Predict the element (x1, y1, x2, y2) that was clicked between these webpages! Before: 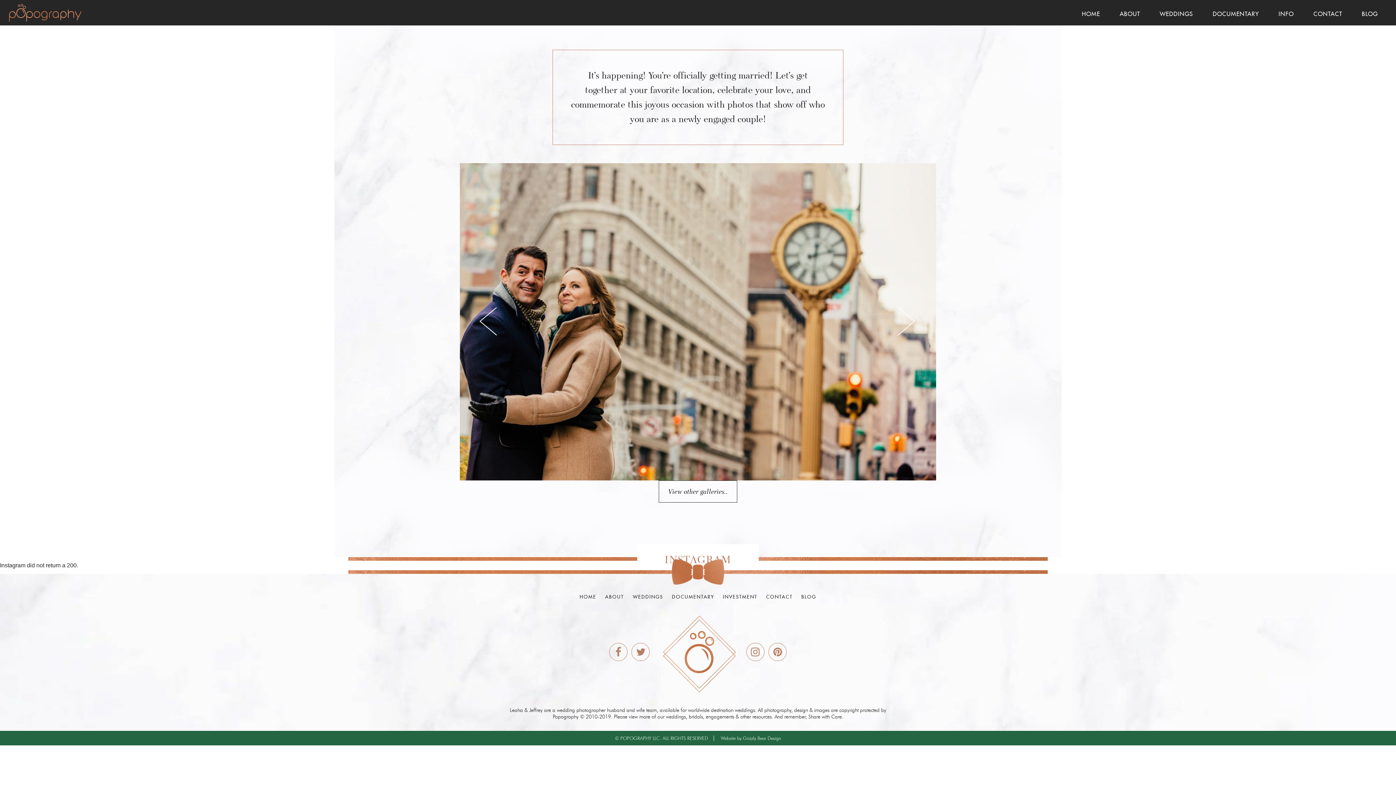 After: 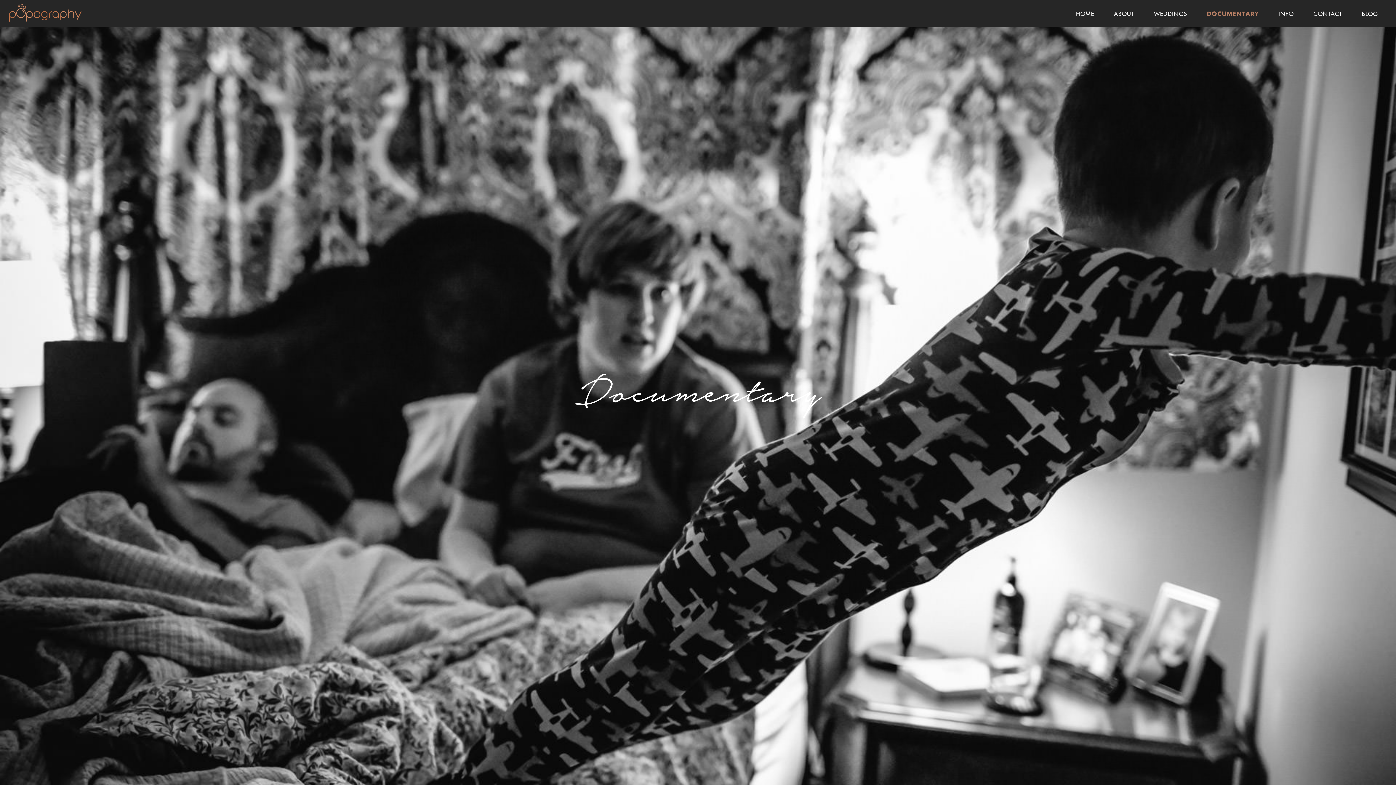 Action: bbox: (668, 593, 718, 599) label: DOCUMENTARY